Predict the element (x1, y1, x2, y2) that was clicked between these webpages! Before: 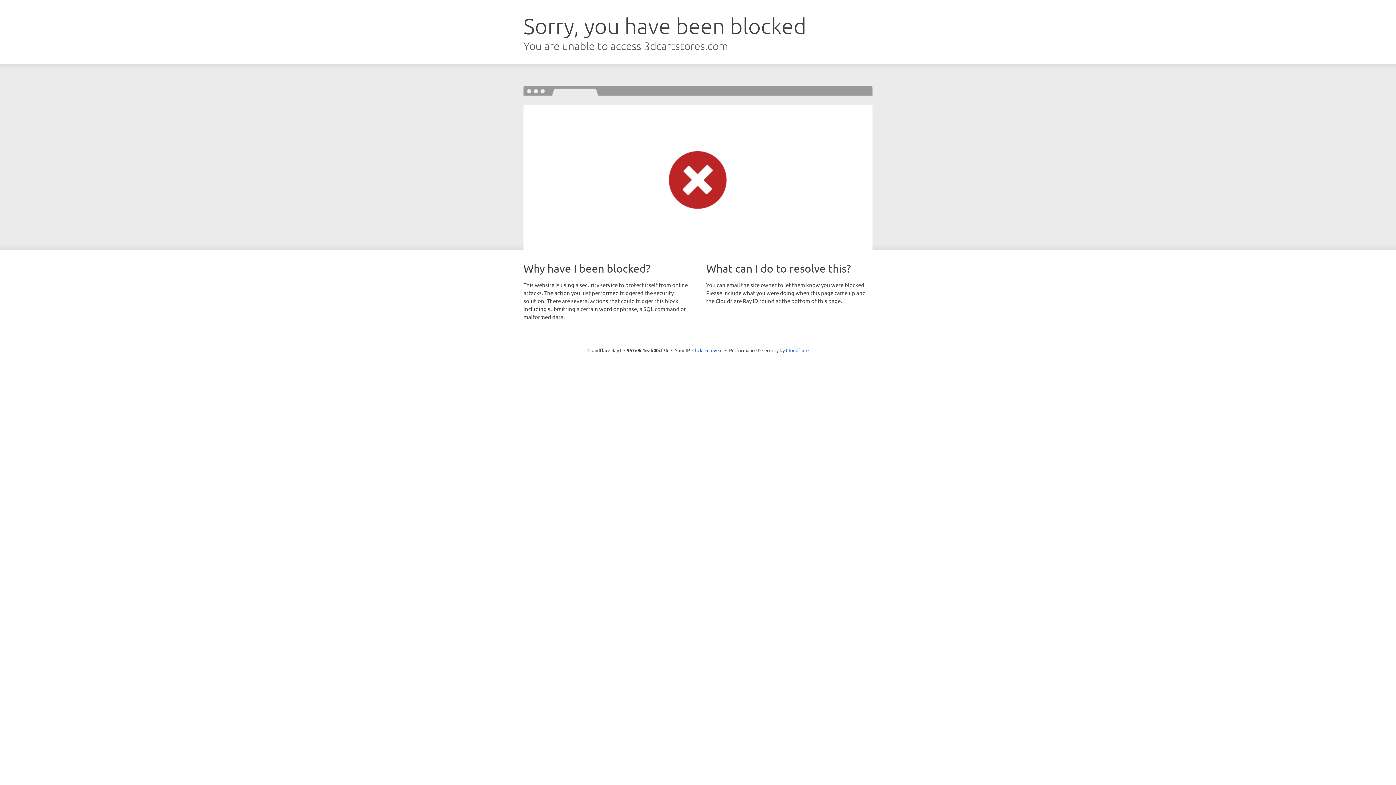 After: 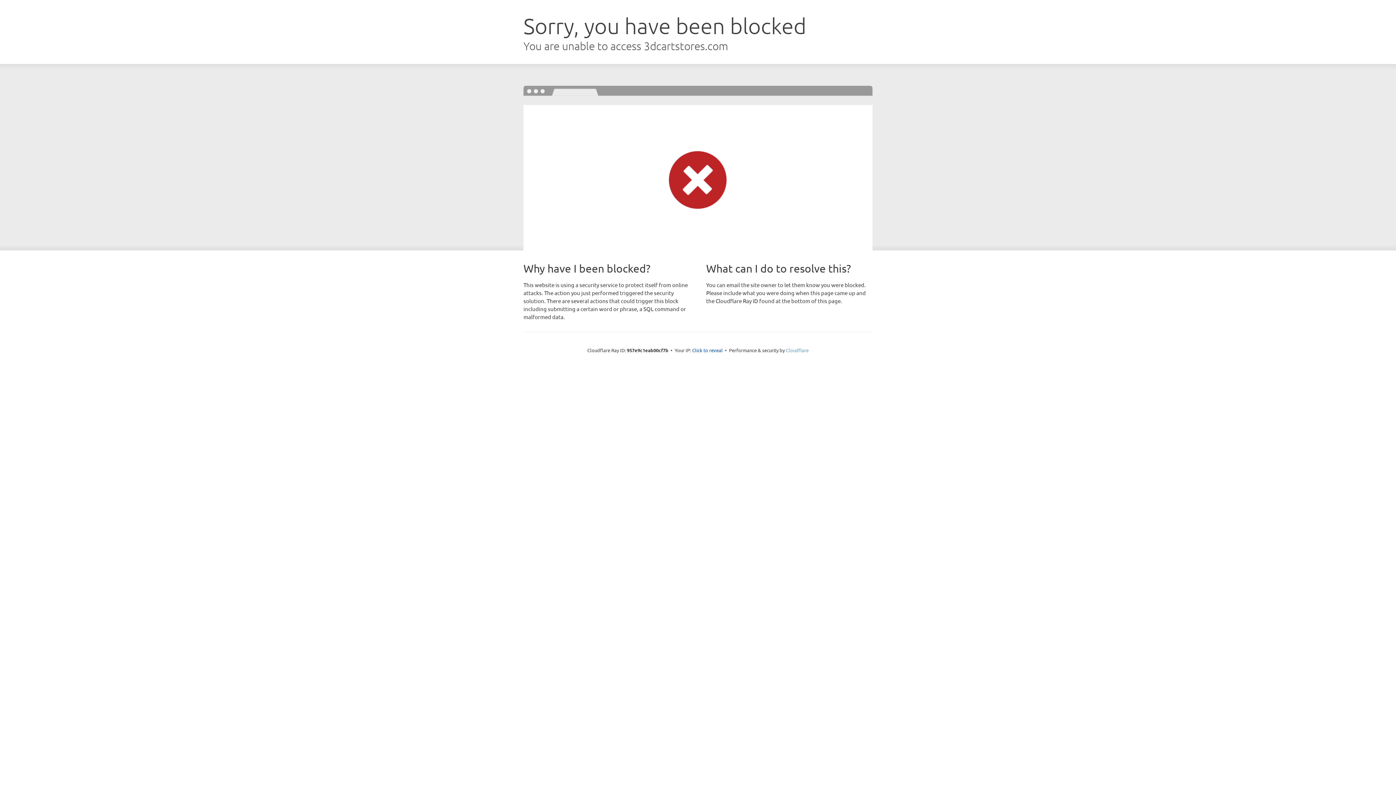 Action: label: Cloudflare bbox: (786, 347, 808, 353)